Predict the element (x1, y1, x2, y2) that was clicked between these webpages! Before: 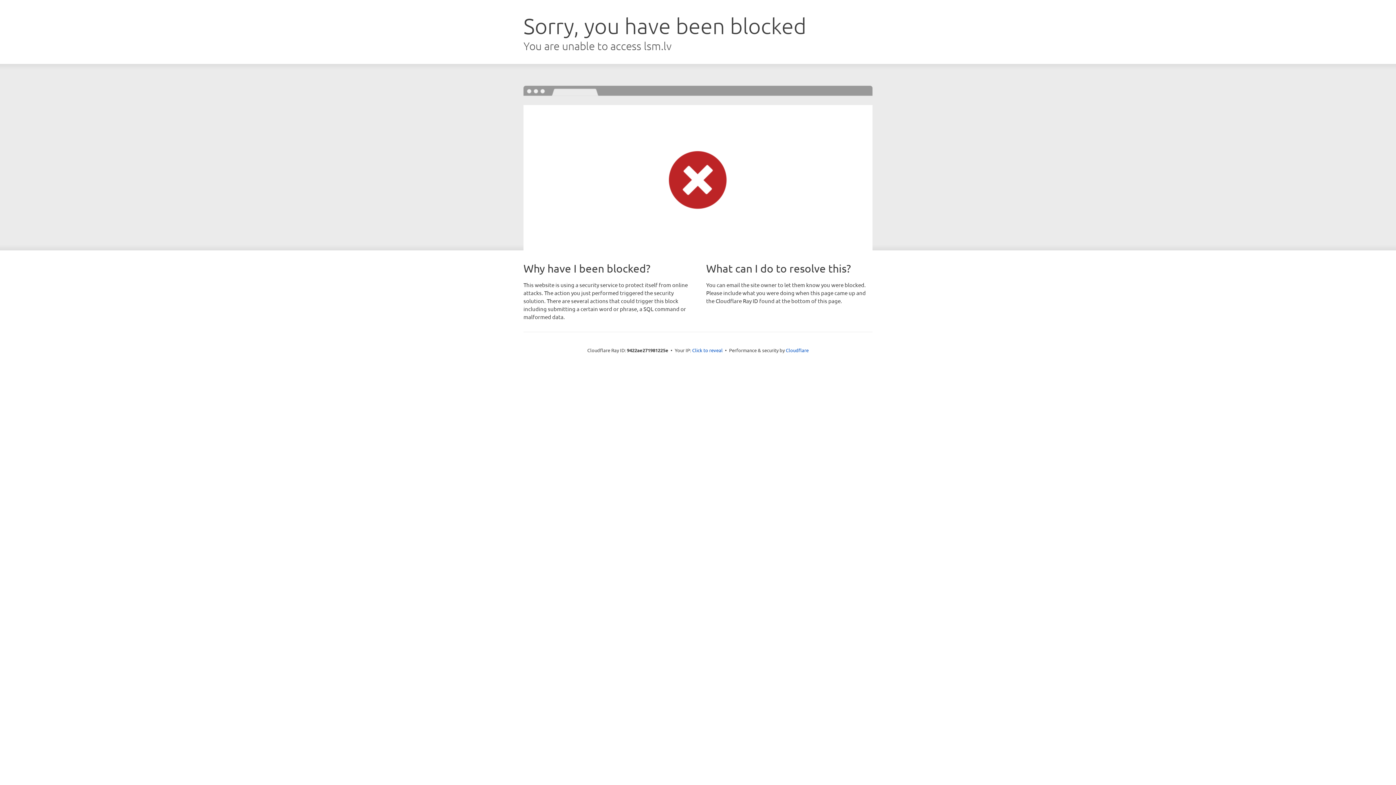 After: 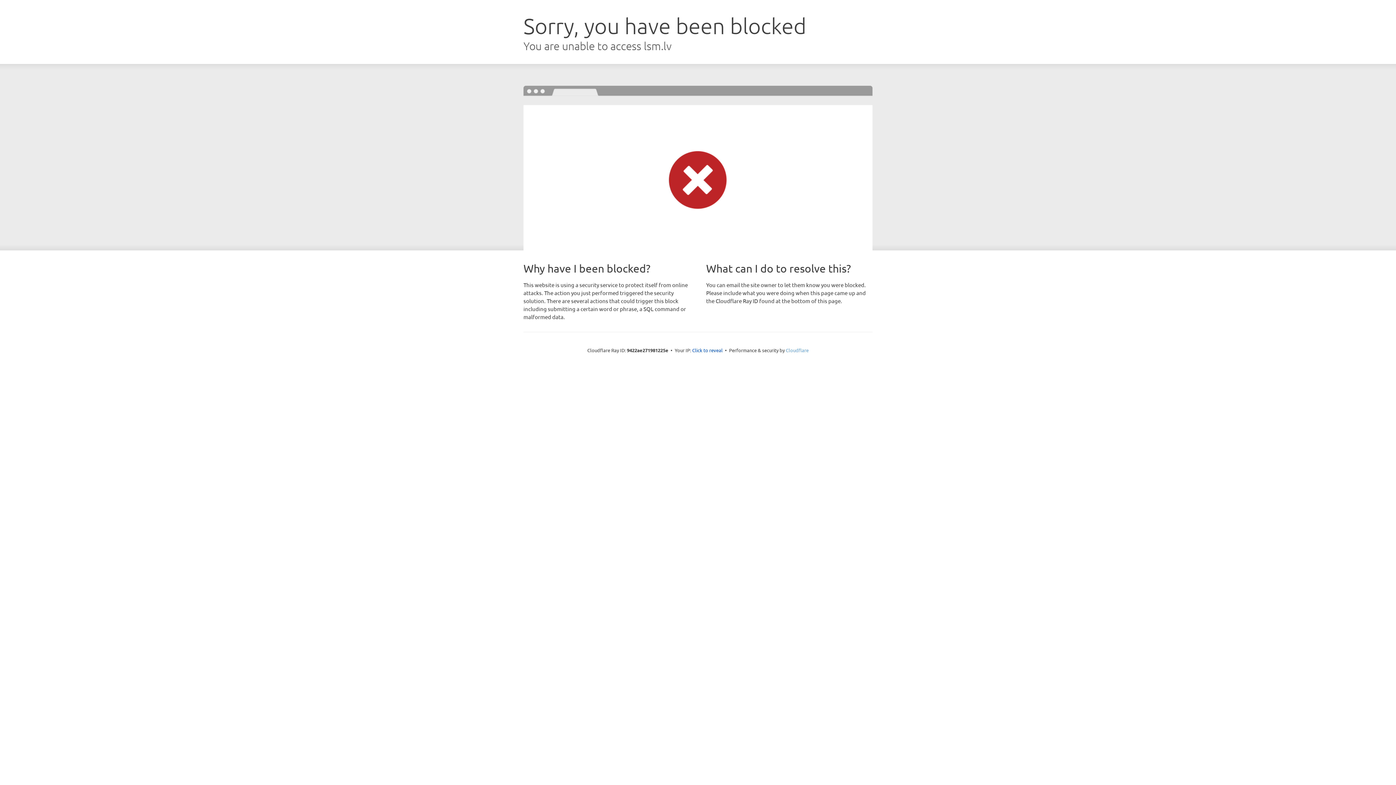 Action: label: Cloudflare bbox: (786, 347, 808, 353)